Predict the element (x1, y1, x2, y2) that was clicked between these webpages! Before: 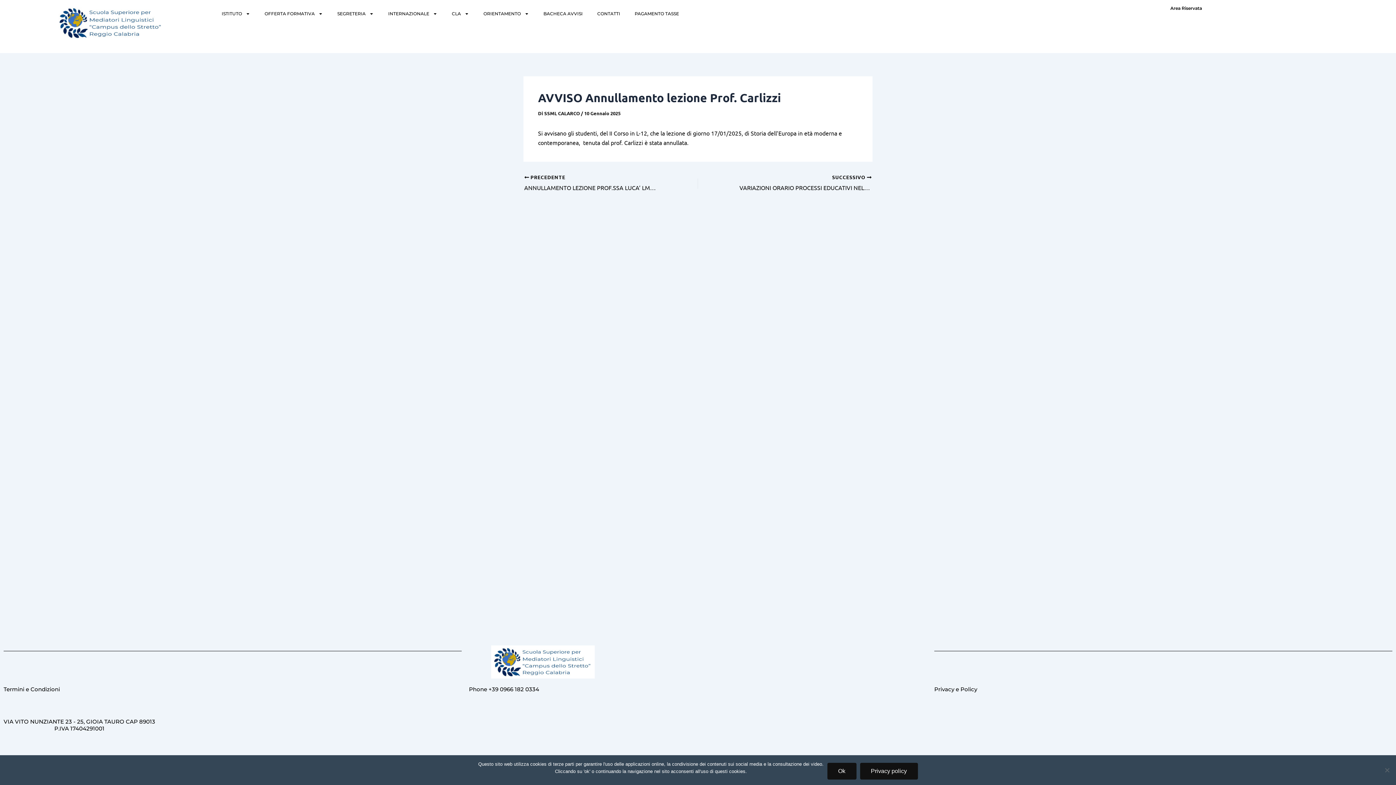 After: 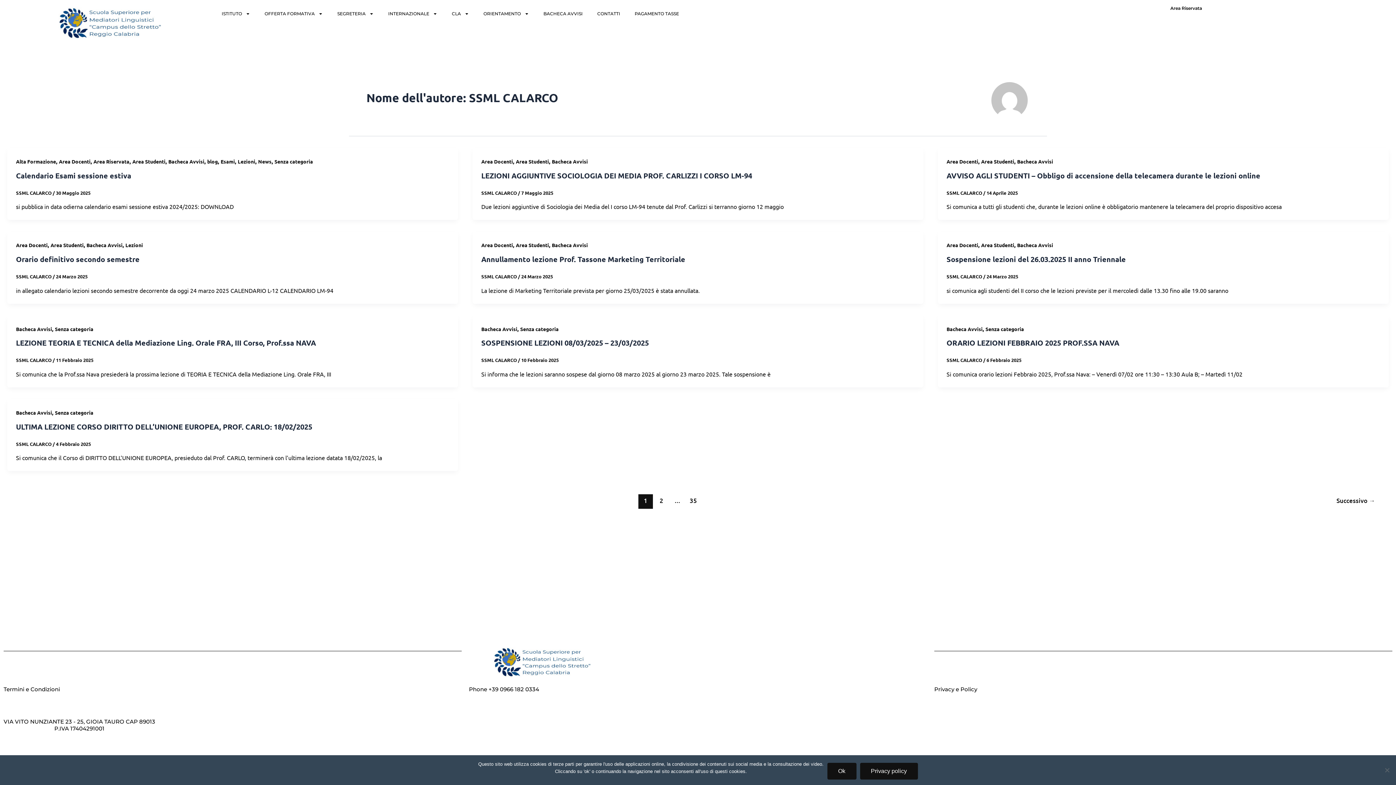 Action: label: SSML CALARCO  bbox: (544, 110, 581, 116)